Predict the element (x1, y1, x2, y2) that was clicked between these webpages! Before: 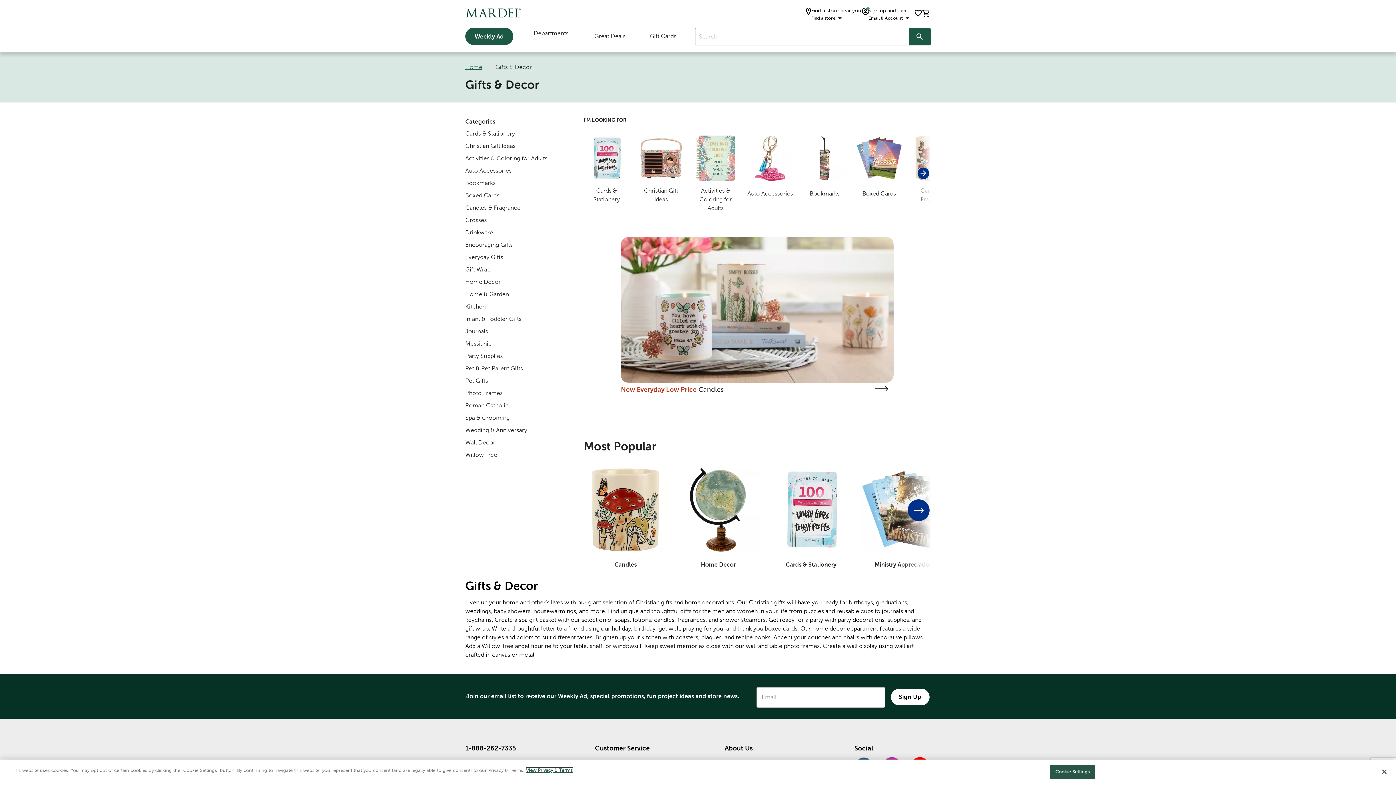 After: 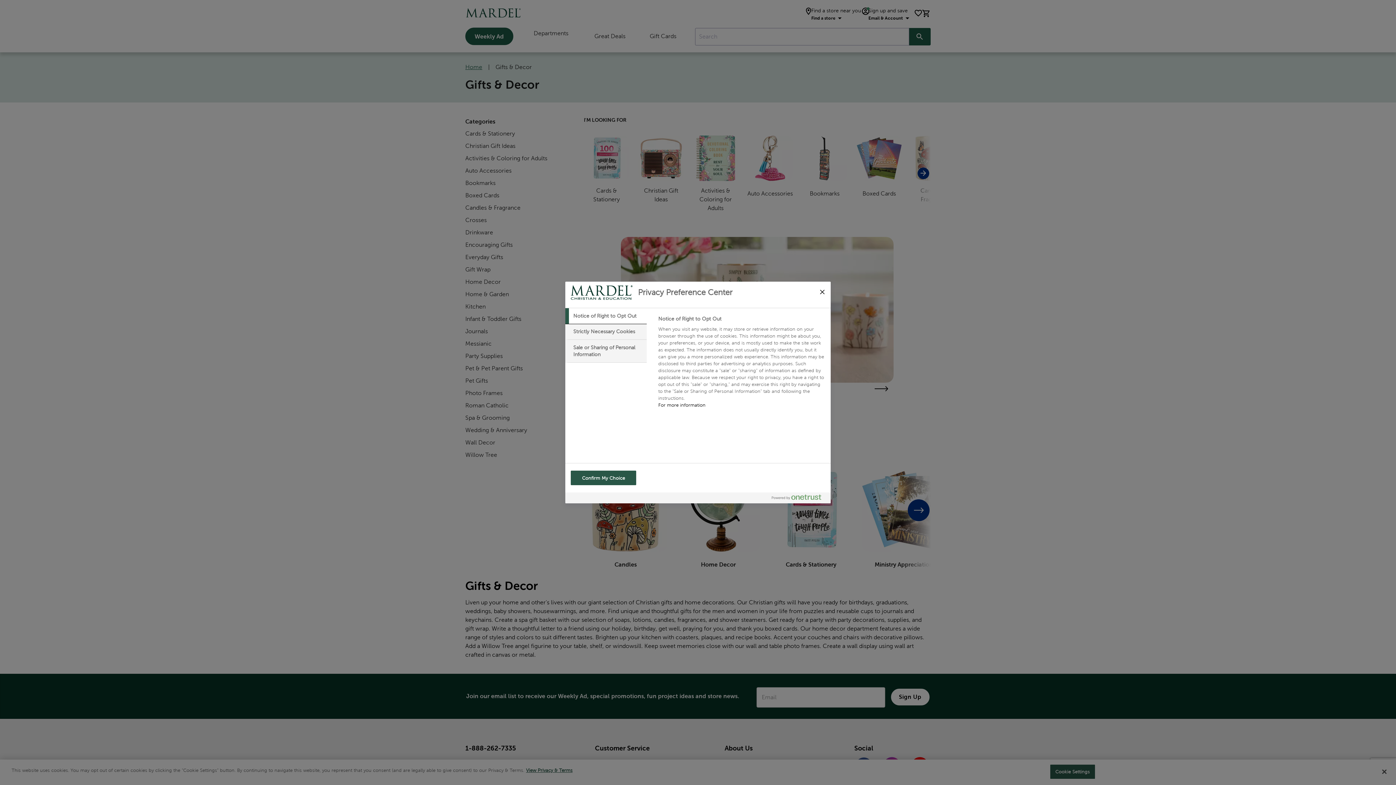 Action: label: Cookie Settings bbox: (1050, 764, 1095, 779)